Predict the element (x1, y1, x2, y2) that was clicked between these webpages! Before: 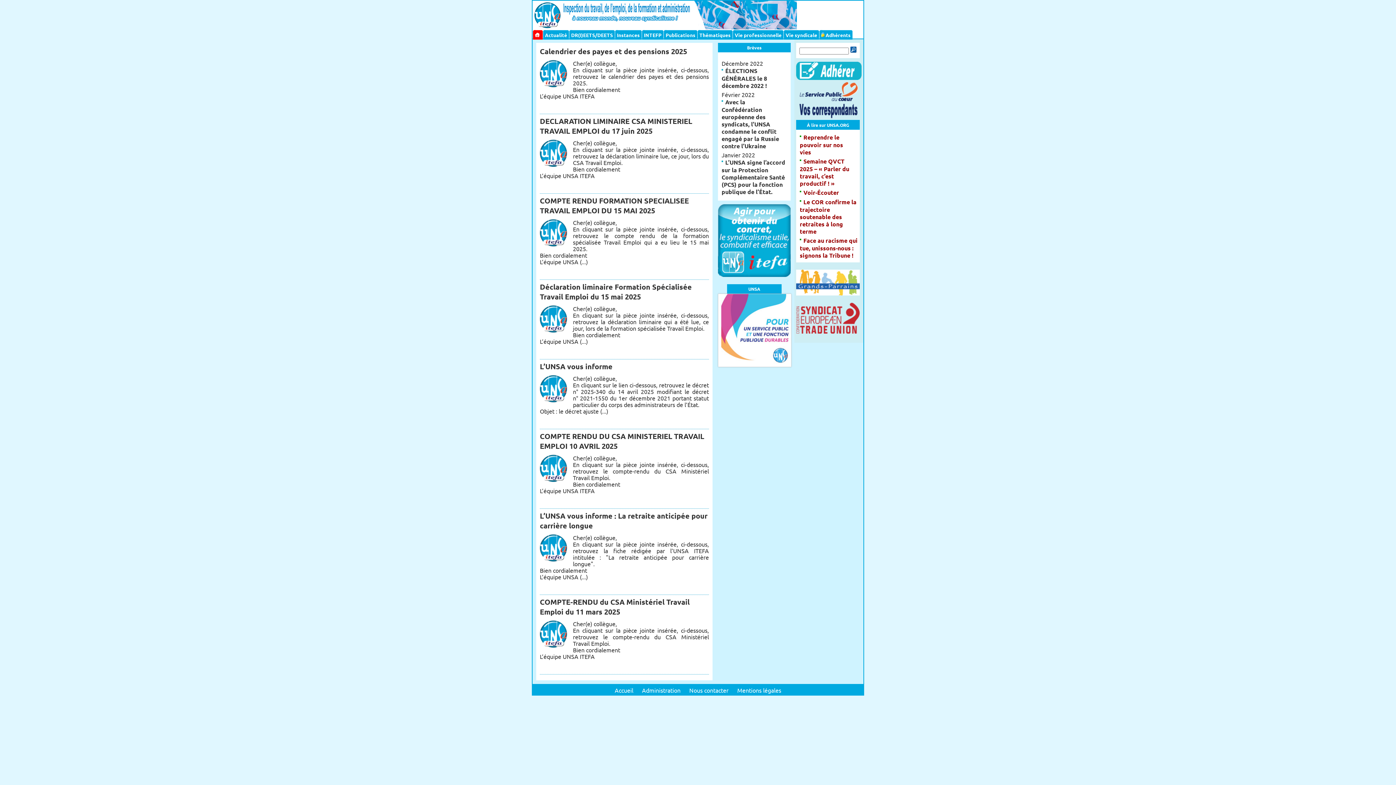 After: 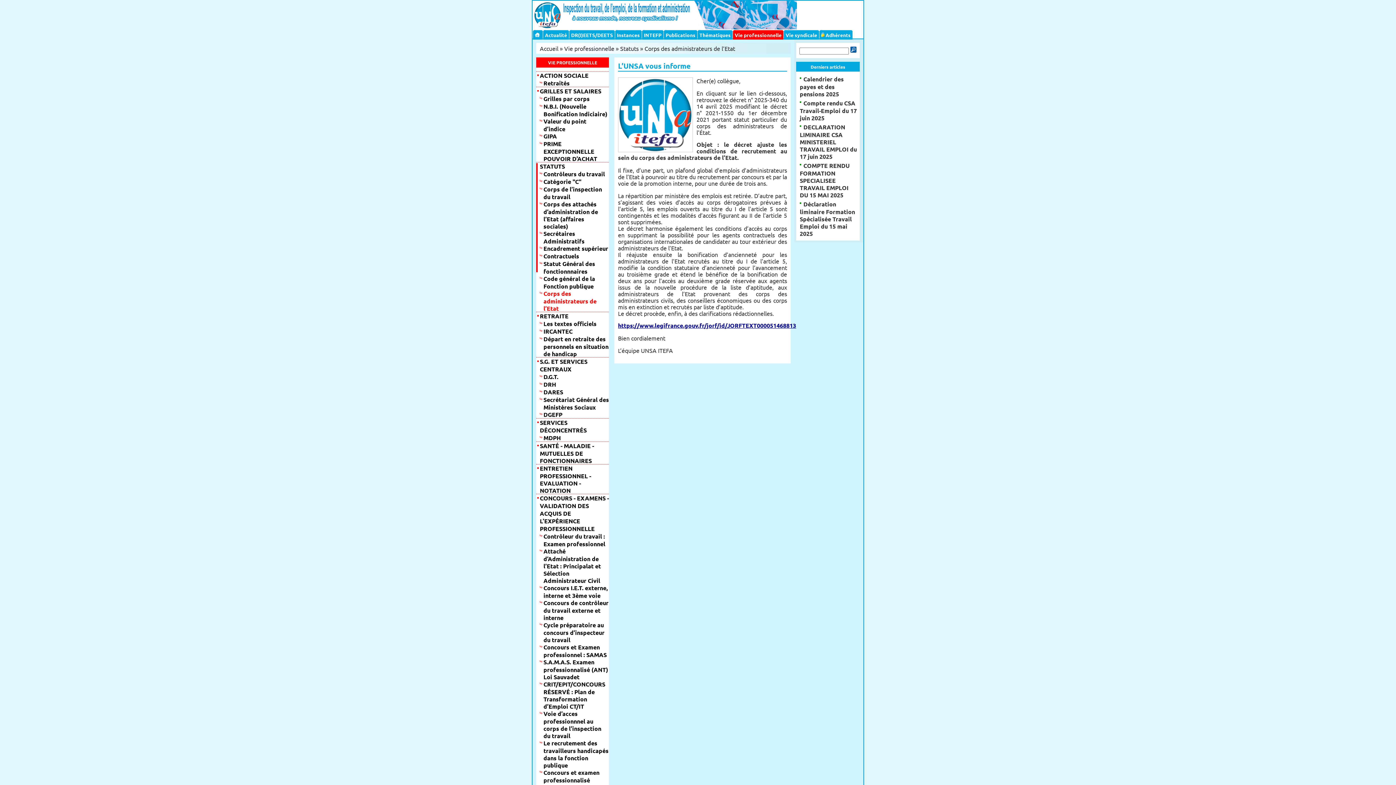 Action: bbox: (540, 361, 612, 371) label: L’UNSA vous informe